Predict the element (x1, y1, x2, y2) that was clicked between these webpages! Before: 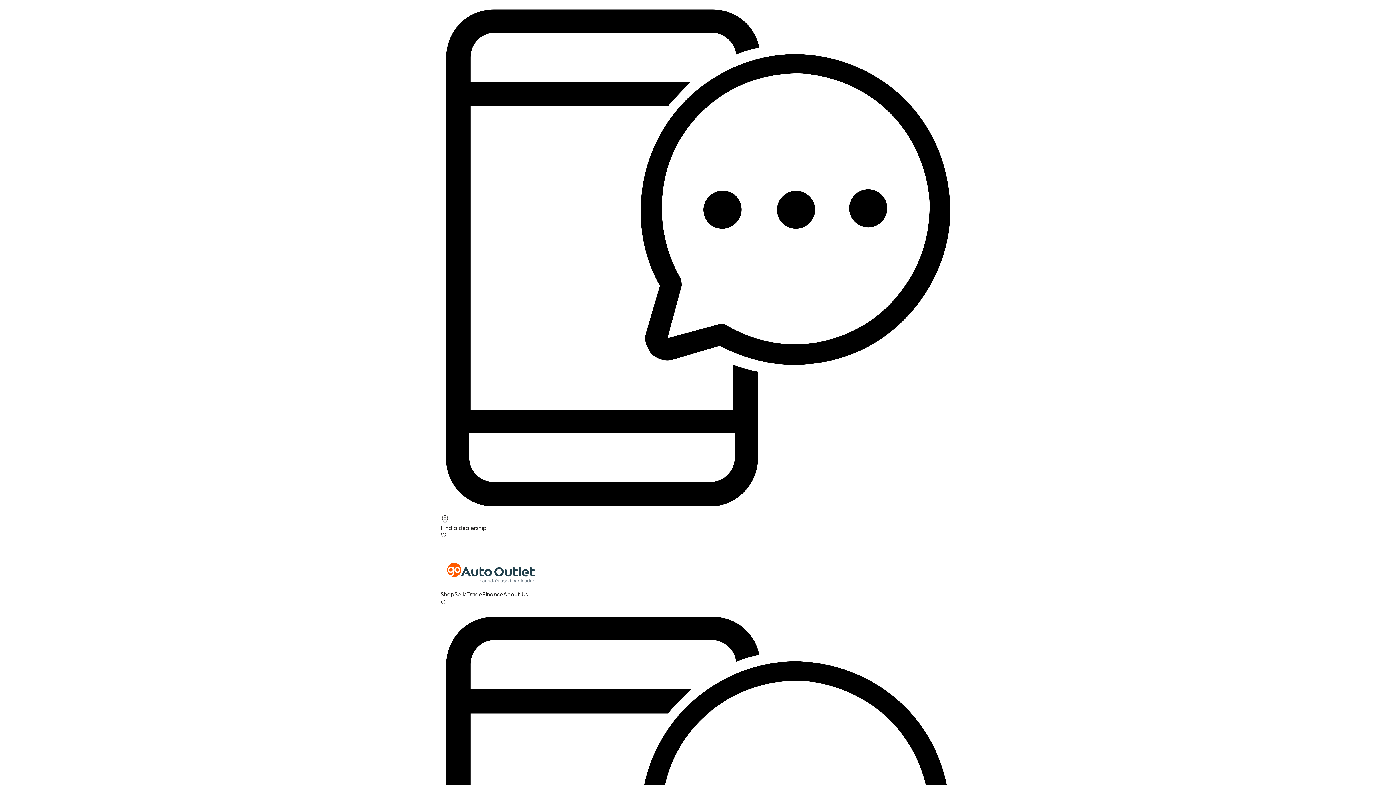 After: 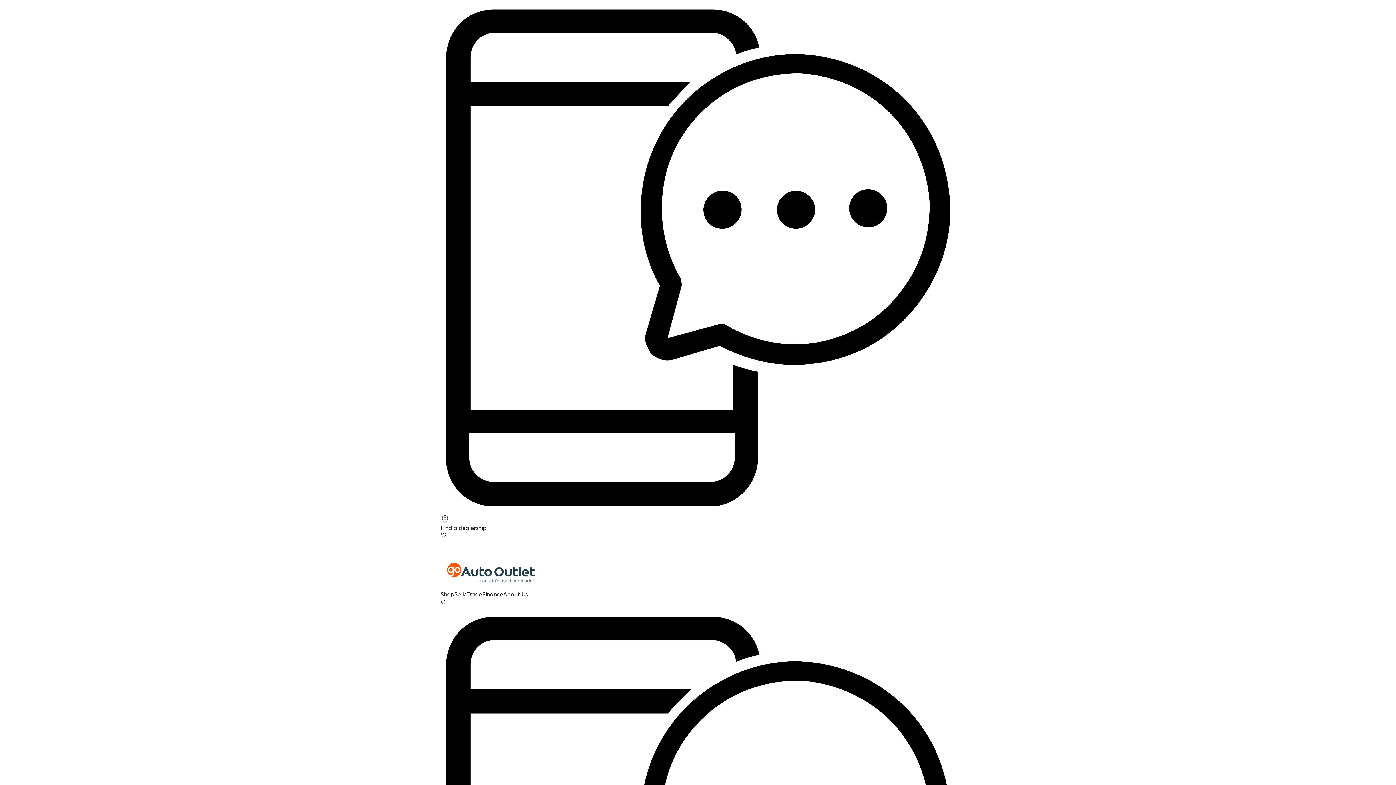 Action: bbox: (440, 514, 955, 531) label: Find a dealership